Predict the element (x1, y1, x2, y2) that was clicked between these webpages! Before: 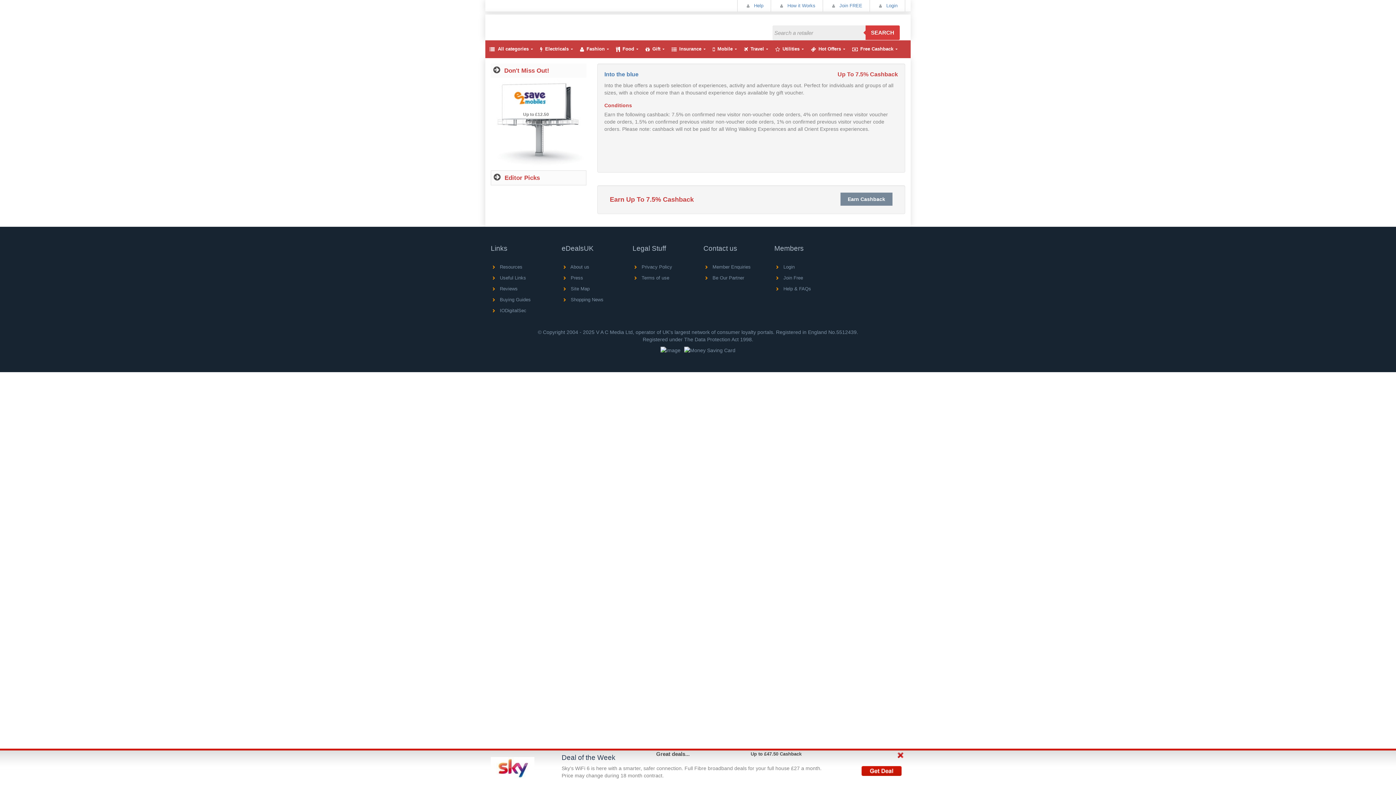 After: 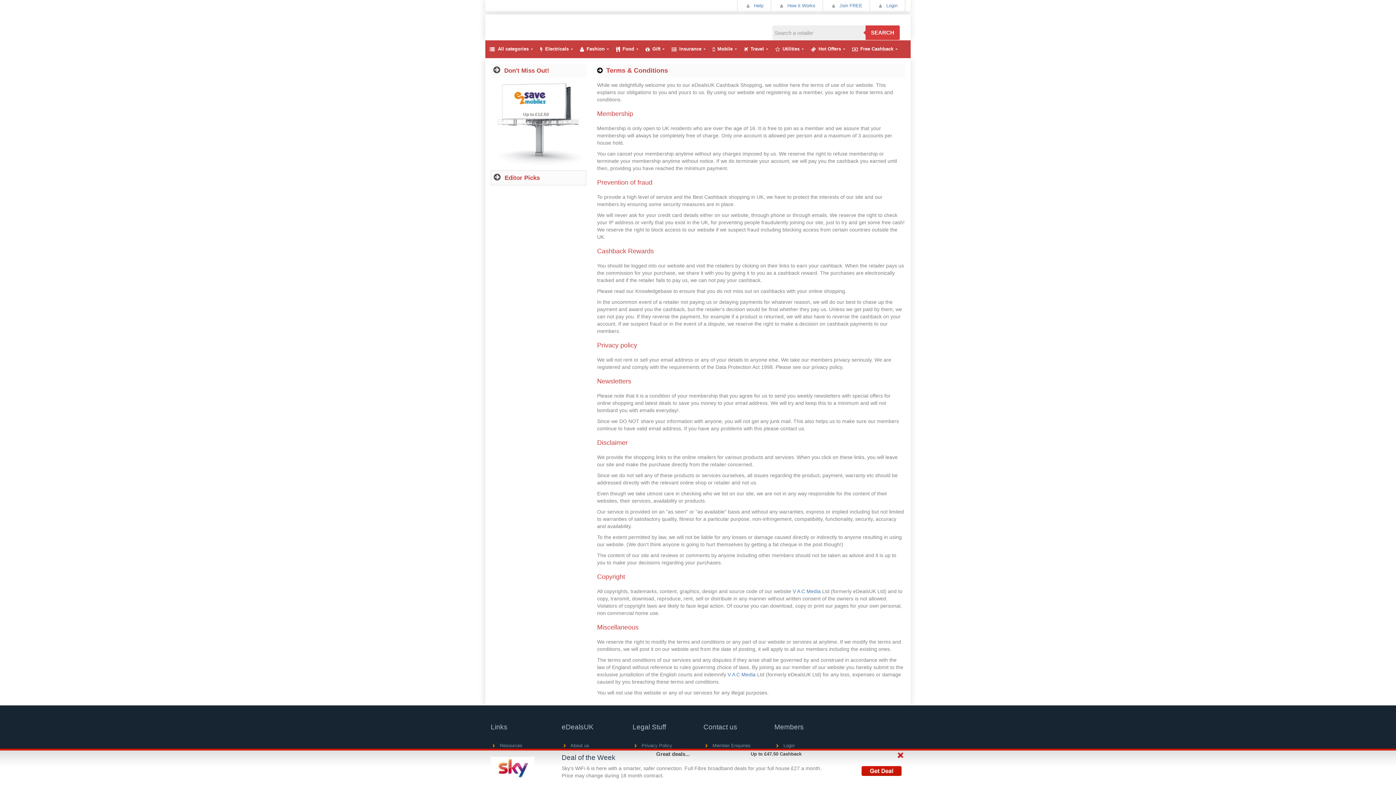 Action: bbox: (632, 275, 669, 280) label:  Terms of use